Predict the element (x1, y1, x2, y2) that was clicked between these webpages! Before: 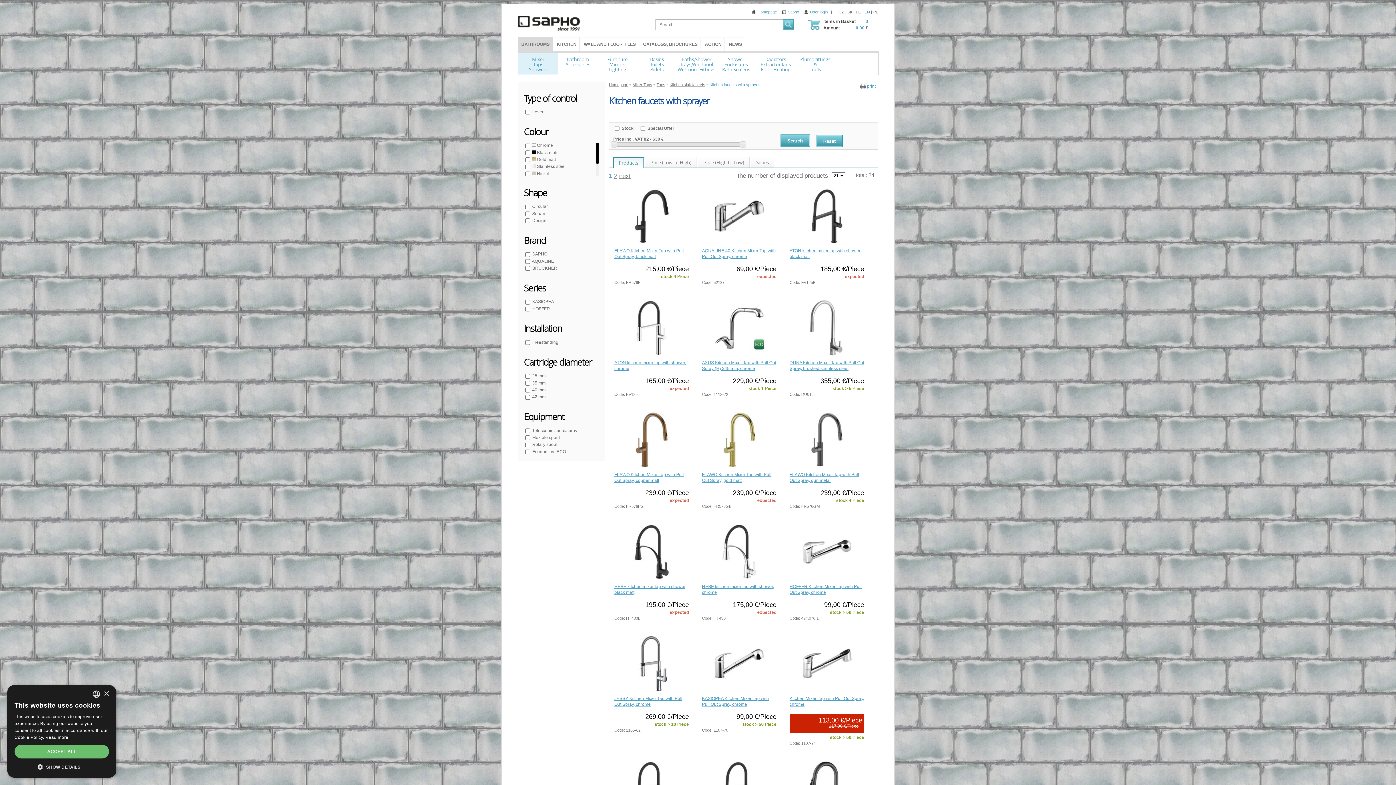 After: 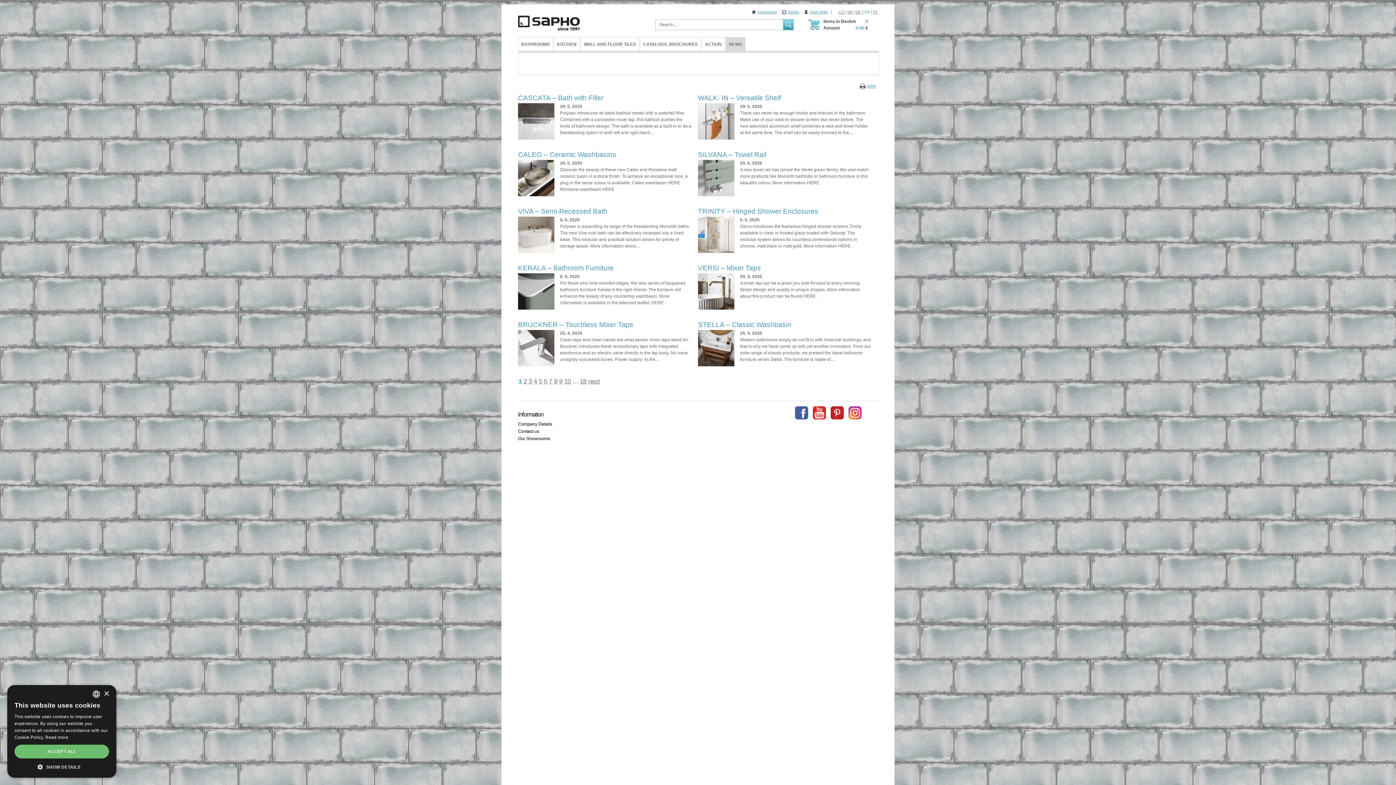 Action: label: NEWS bbox: (726, 37, 745, 51)